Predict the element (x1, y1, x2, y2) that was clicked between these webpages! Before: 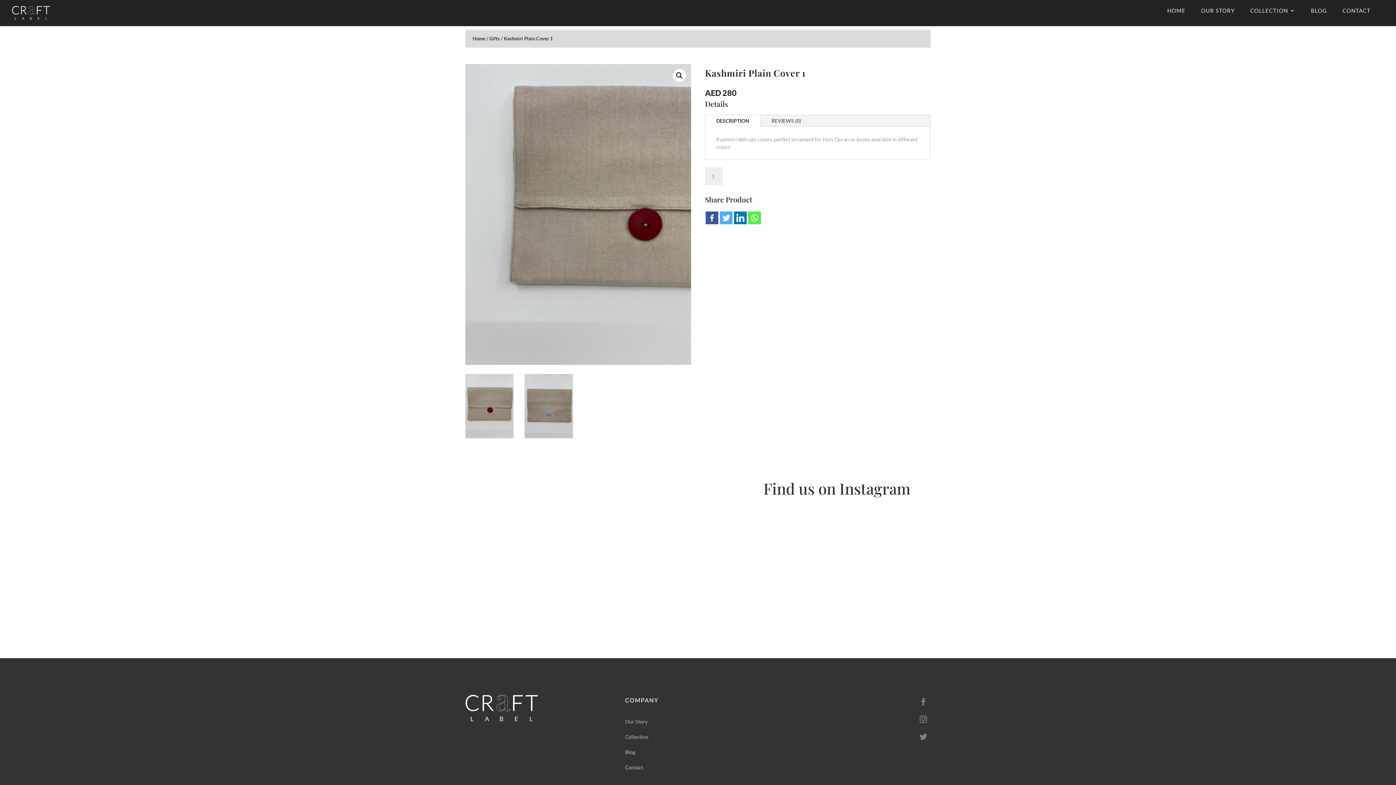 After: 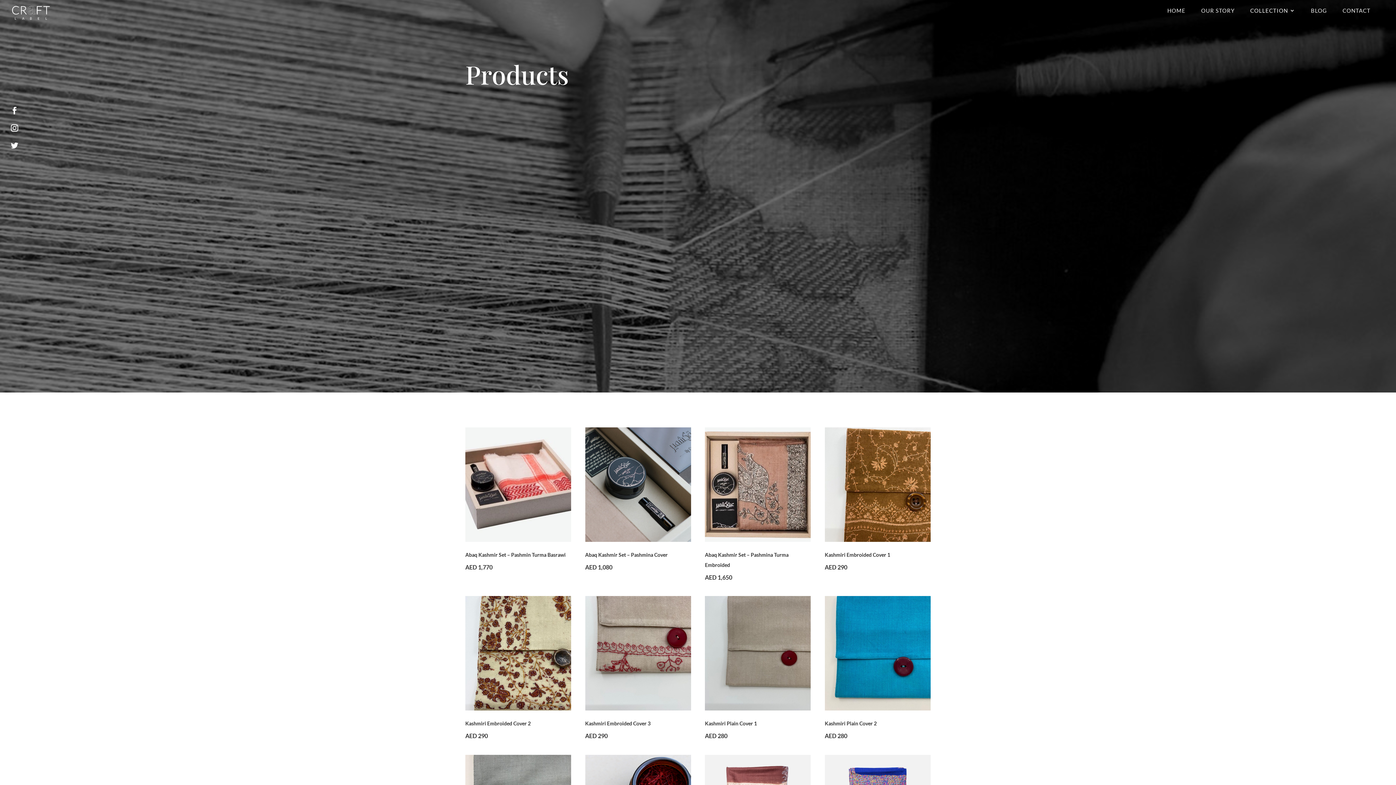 Action: bbox: (1250, 8, 1295, 25) label: COLLECTION